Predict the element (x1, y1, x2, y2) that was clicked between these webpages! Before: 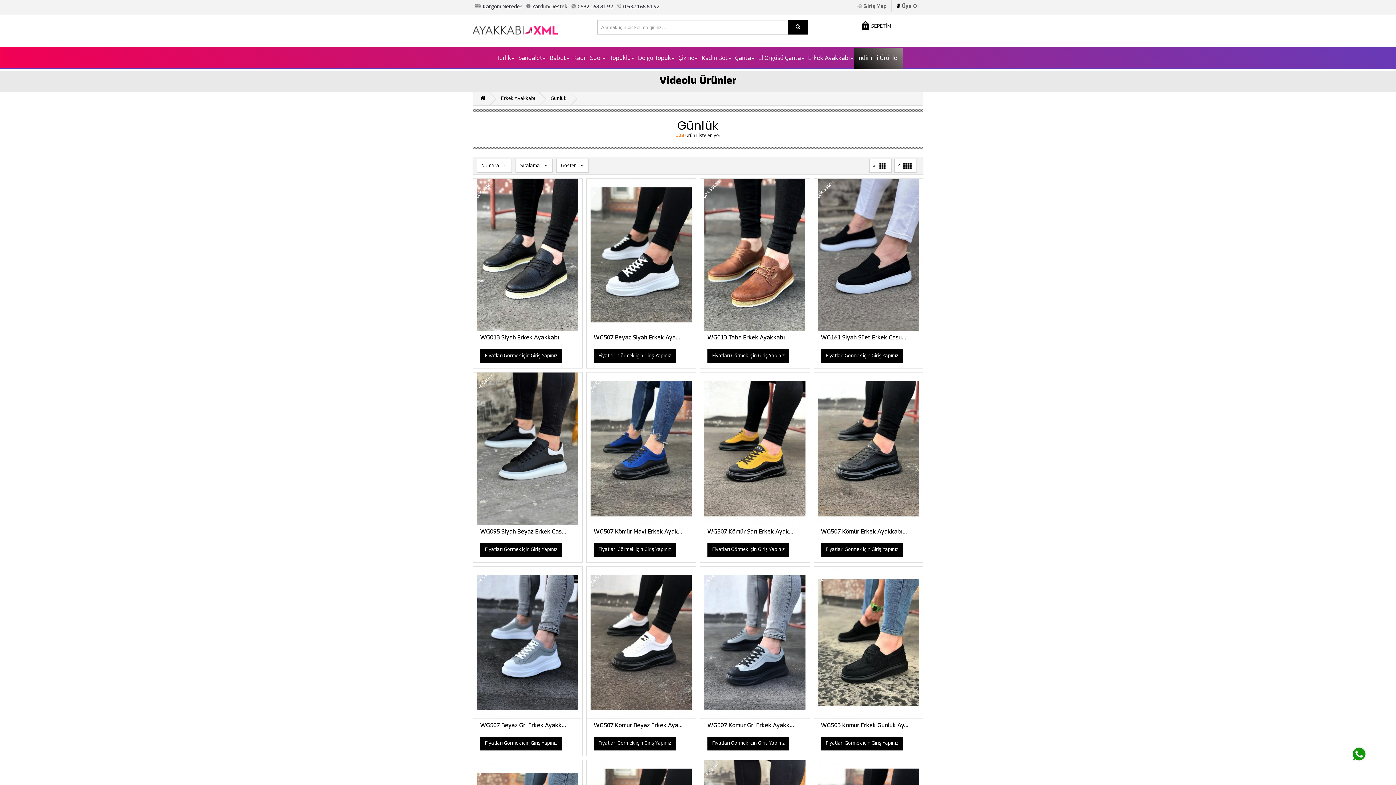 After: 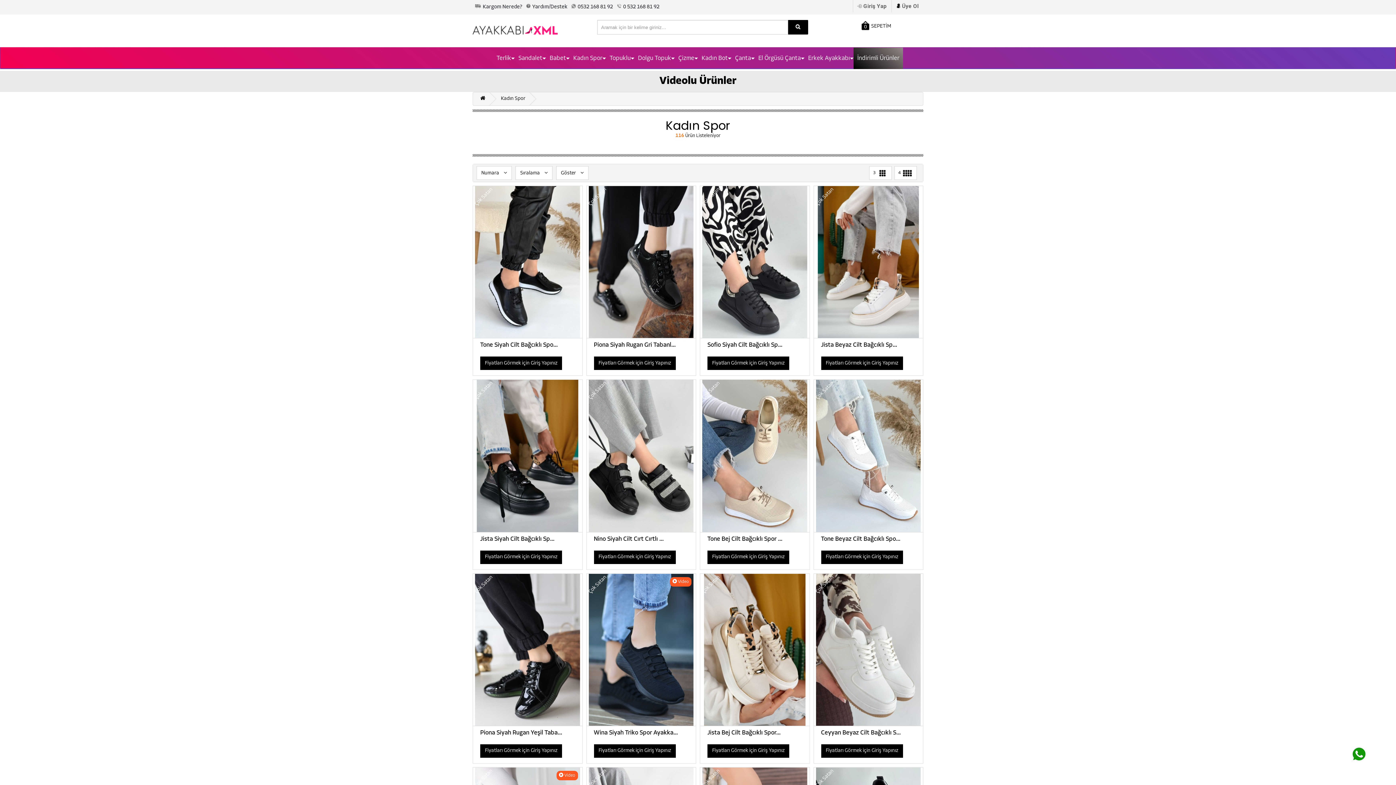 Action: label: Kadın Spor bbox: (569, 47, 606, 69)